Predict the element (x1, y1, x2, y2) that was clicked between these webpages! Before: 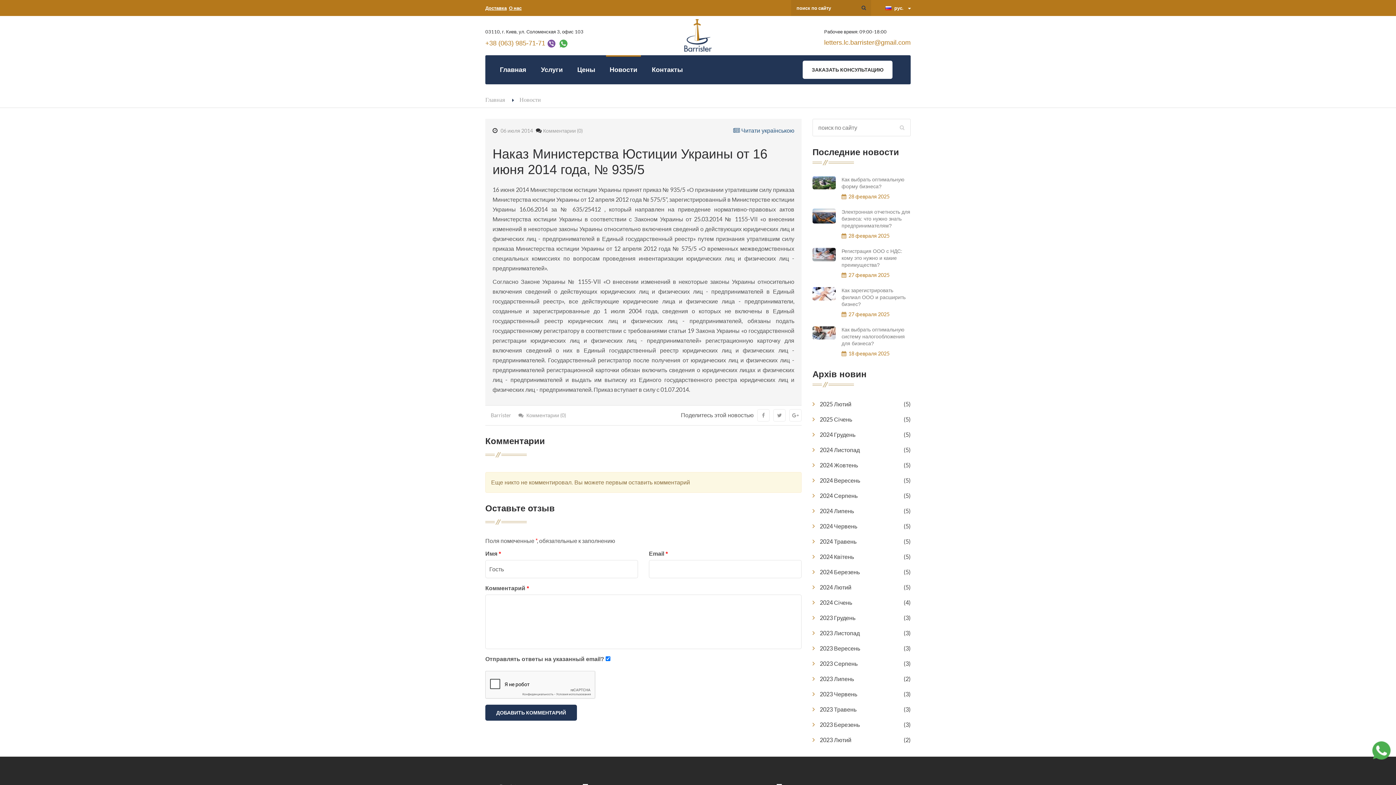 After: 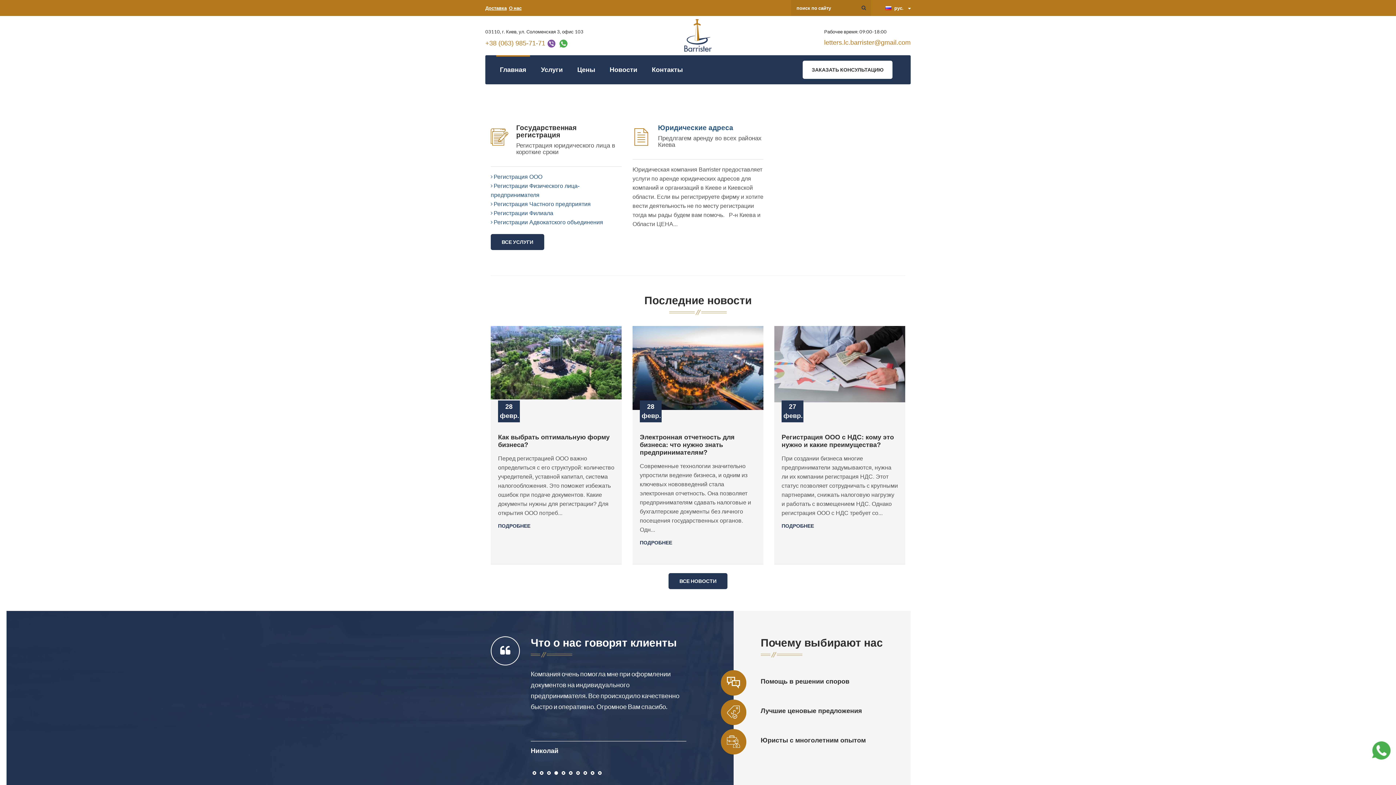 Action: label: Главная bbox: (496, 60, 530, 78)